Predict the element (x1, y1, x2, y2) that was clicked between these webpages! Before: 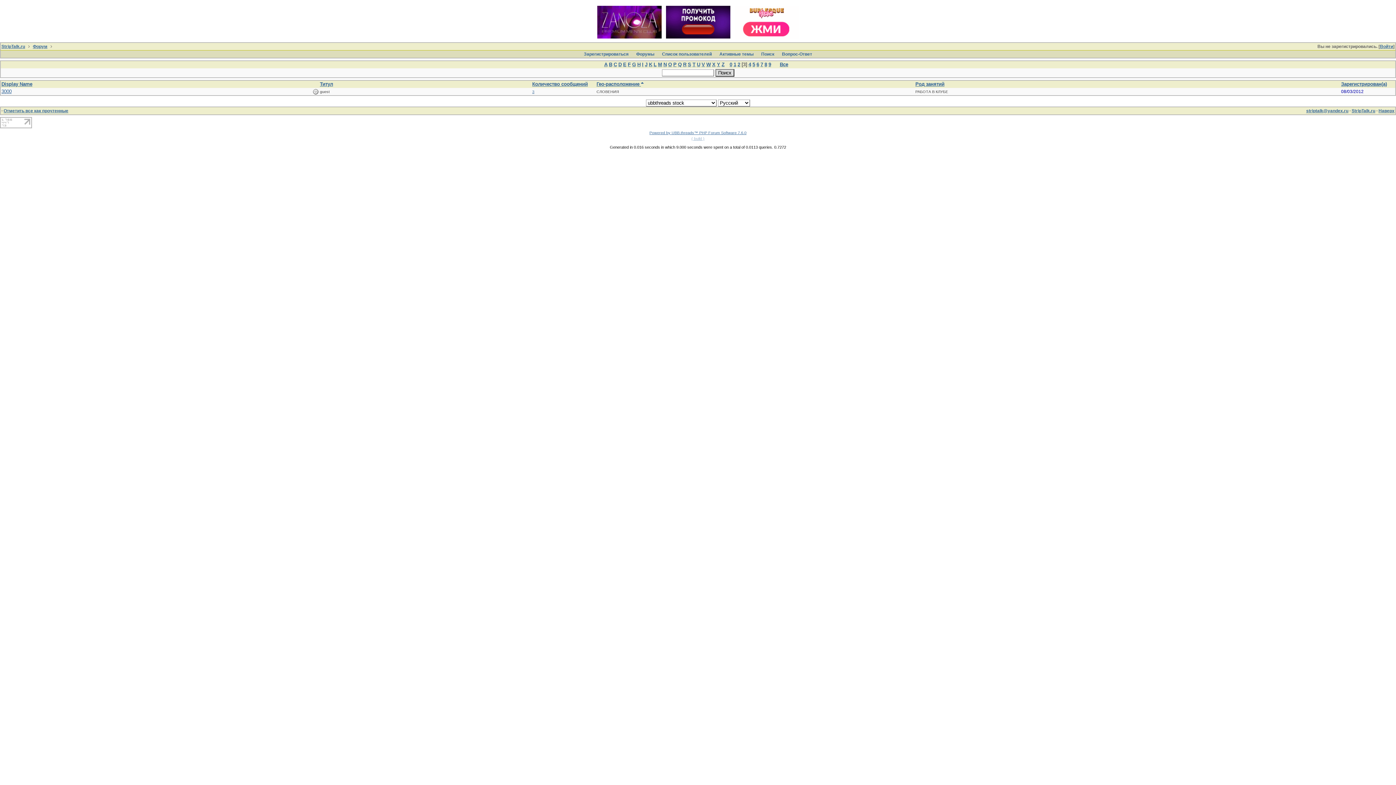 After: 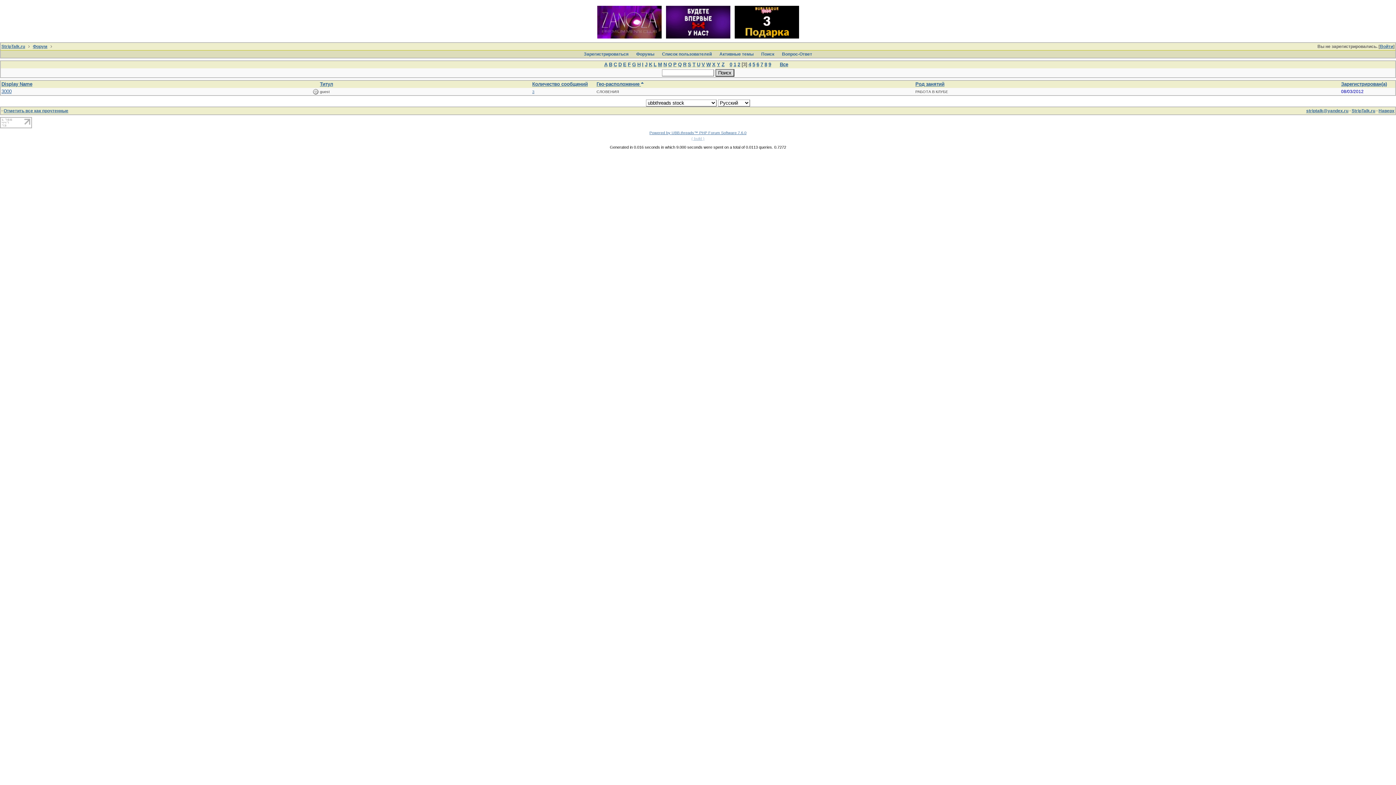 Action: bbox: (1378, 108, 1394, 113) label: Наверх